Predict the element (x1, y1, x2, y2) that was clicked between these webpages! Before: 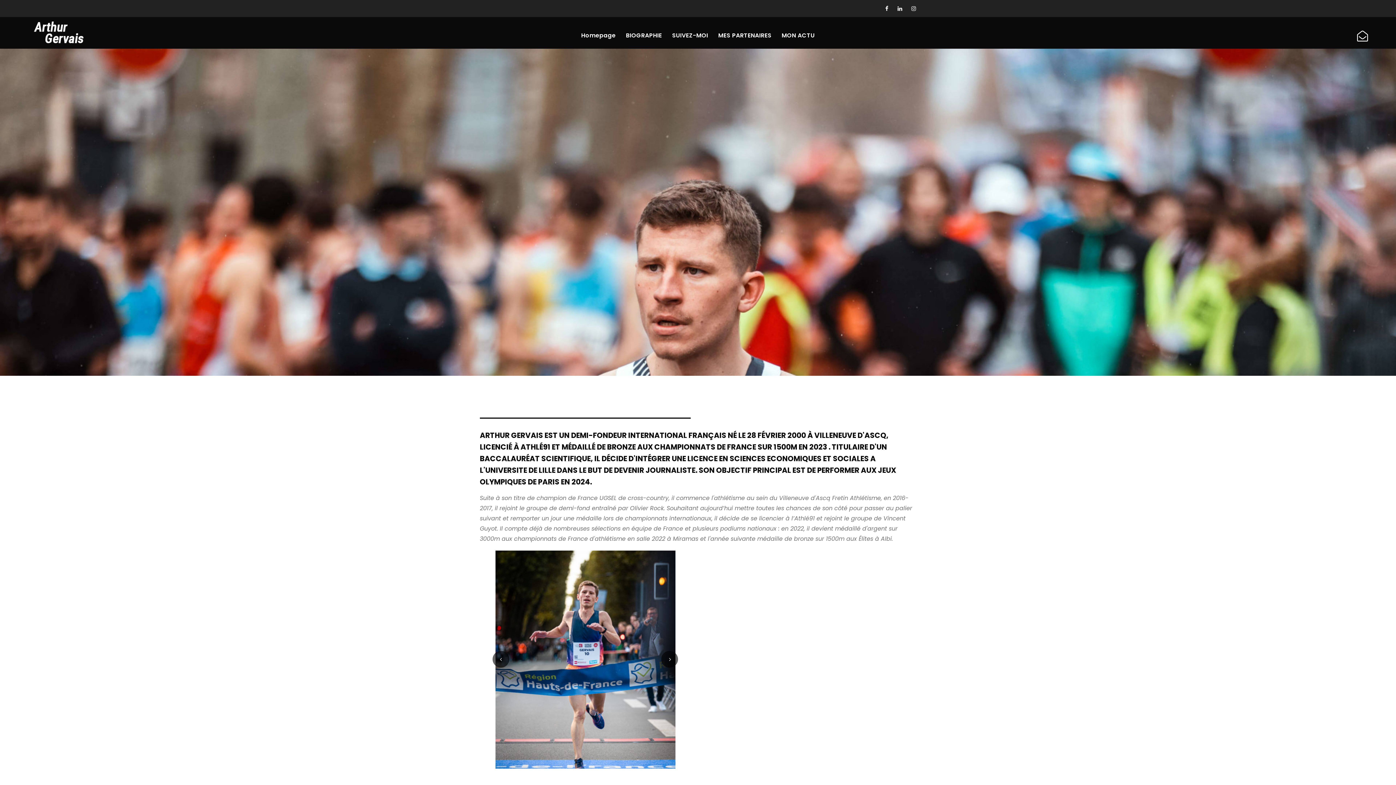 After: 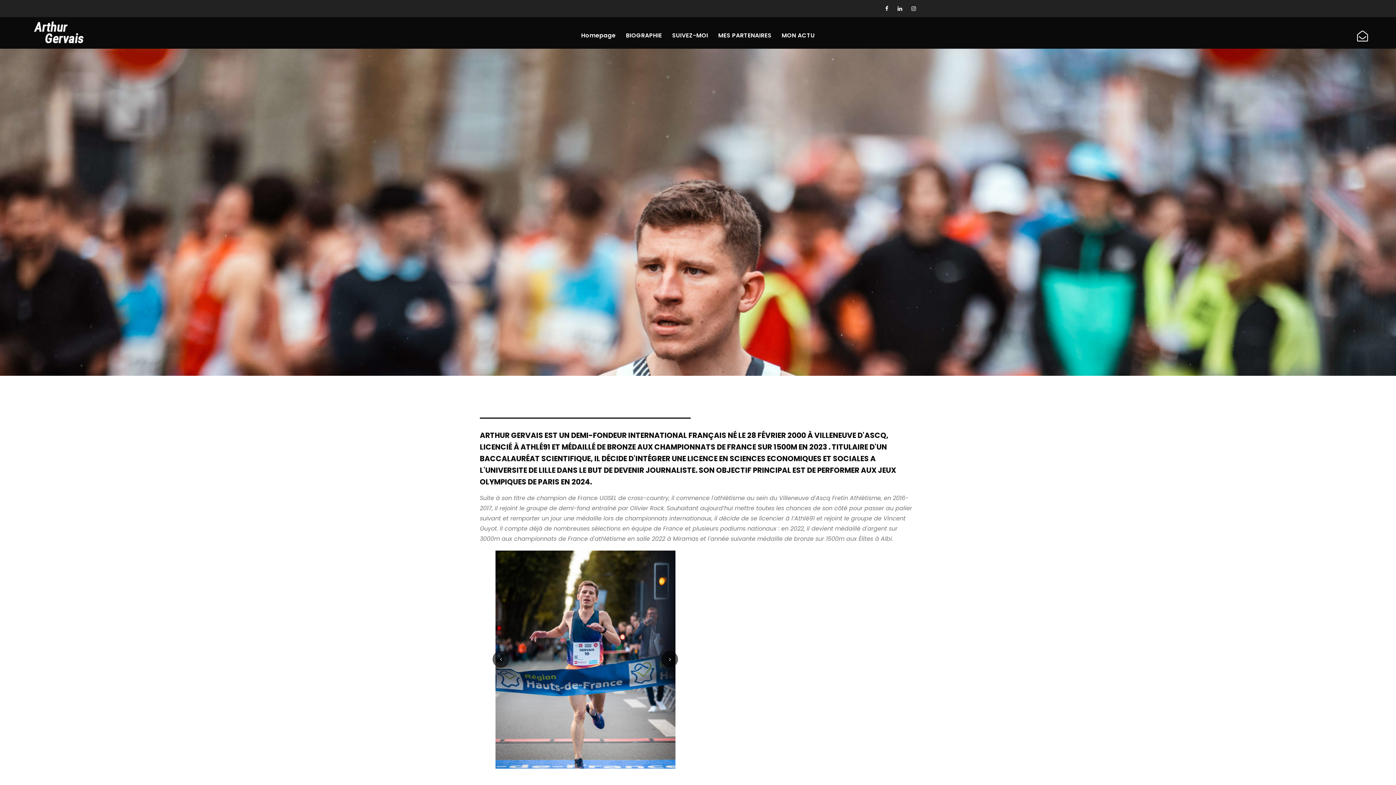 Action: bbox: (492, 651, 509, 668)